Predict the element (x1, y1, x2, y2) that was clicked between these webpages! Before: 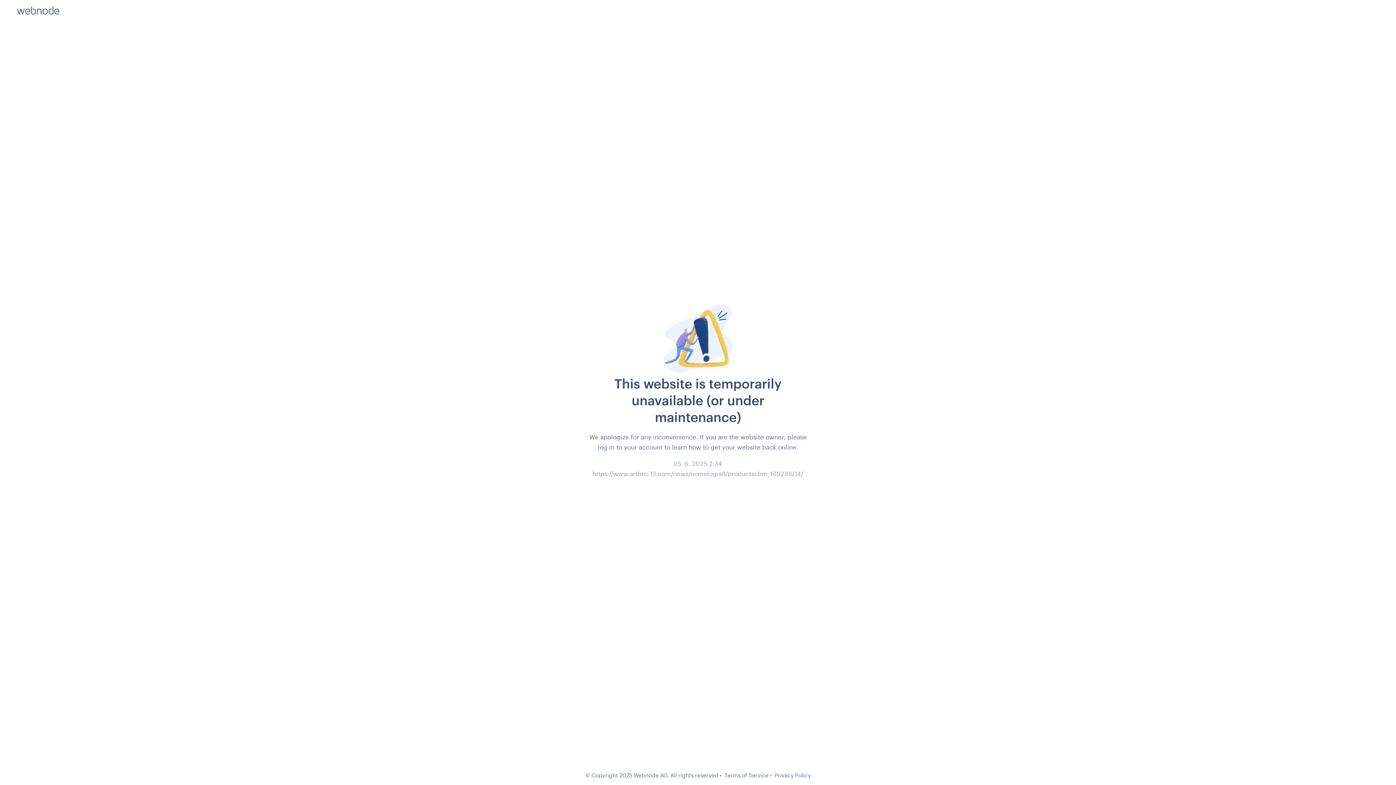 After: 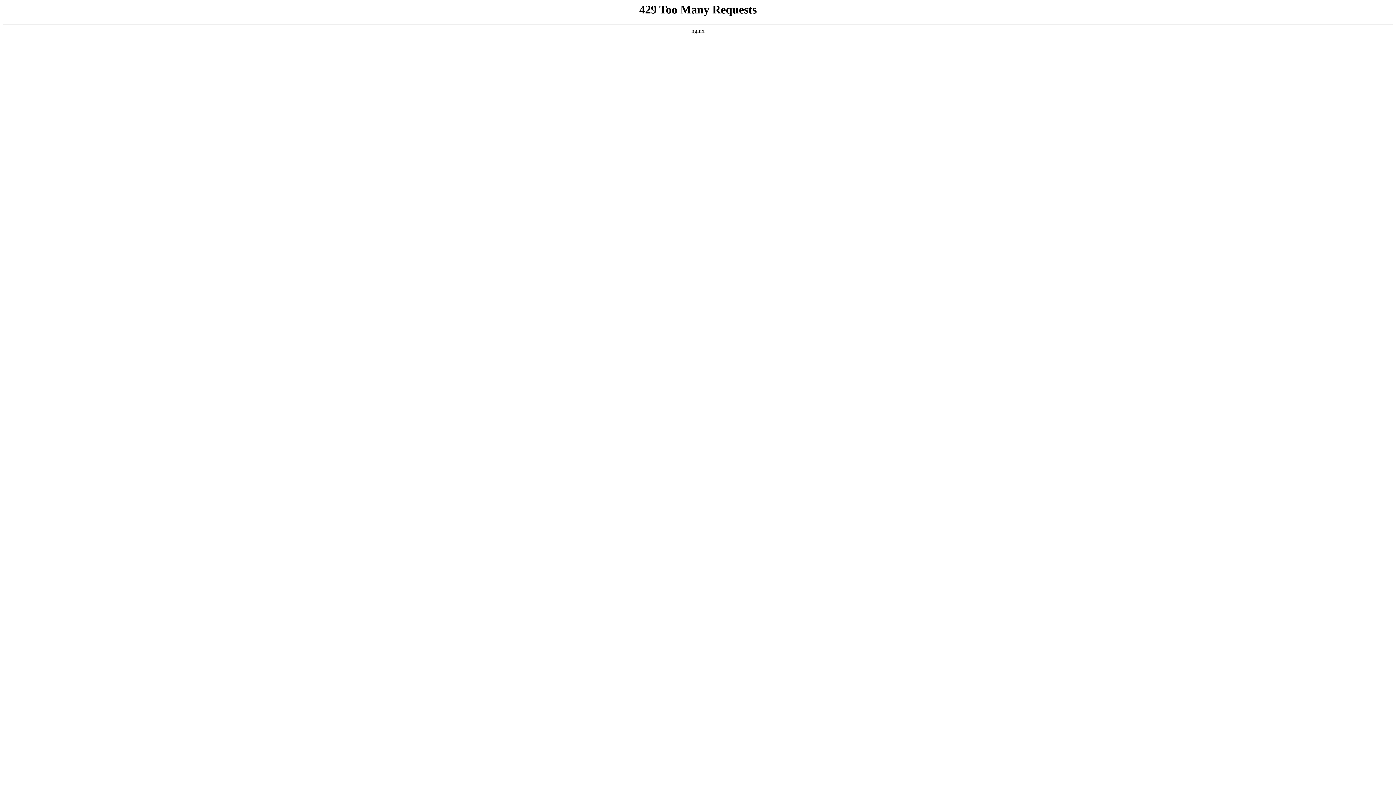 Action: label: Terms of Service bbox: (724, 772, 768, 778)